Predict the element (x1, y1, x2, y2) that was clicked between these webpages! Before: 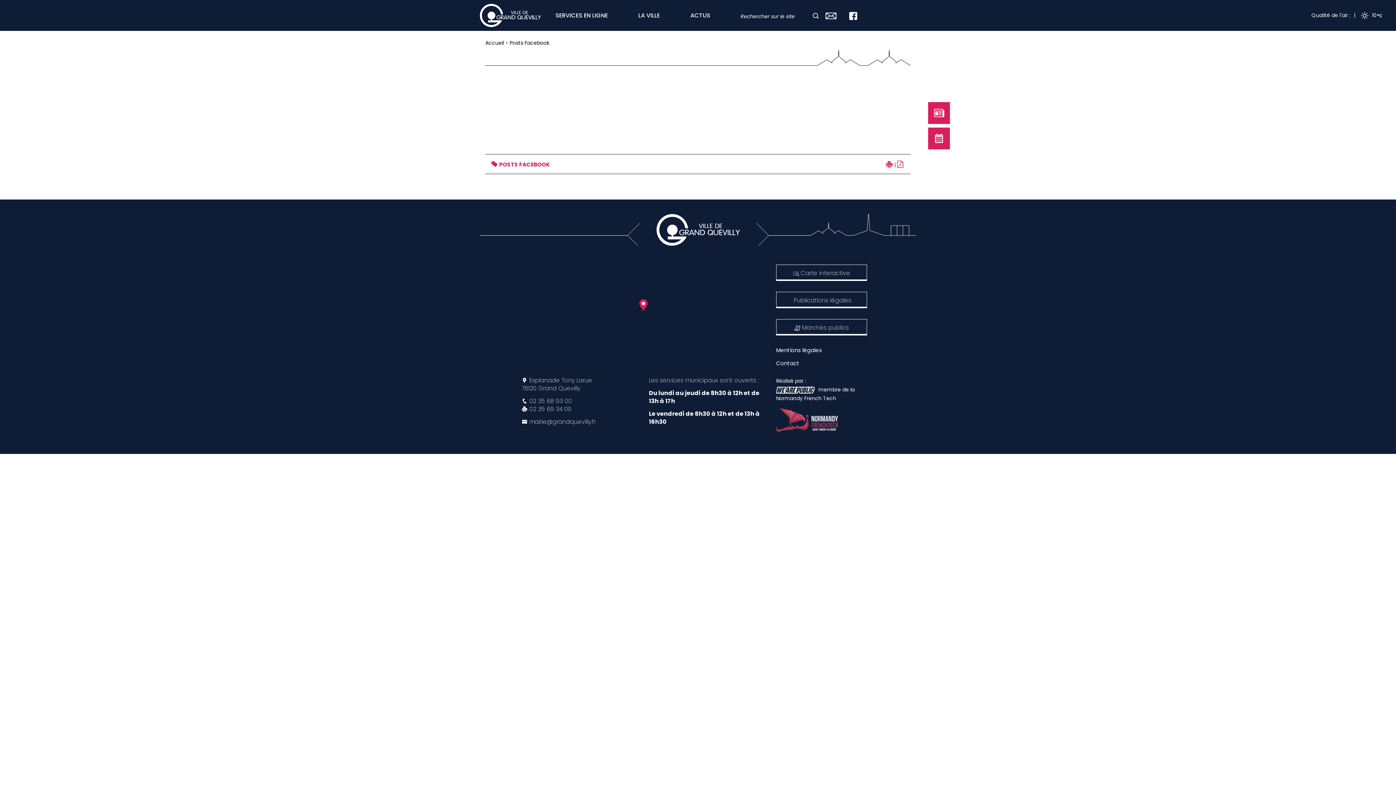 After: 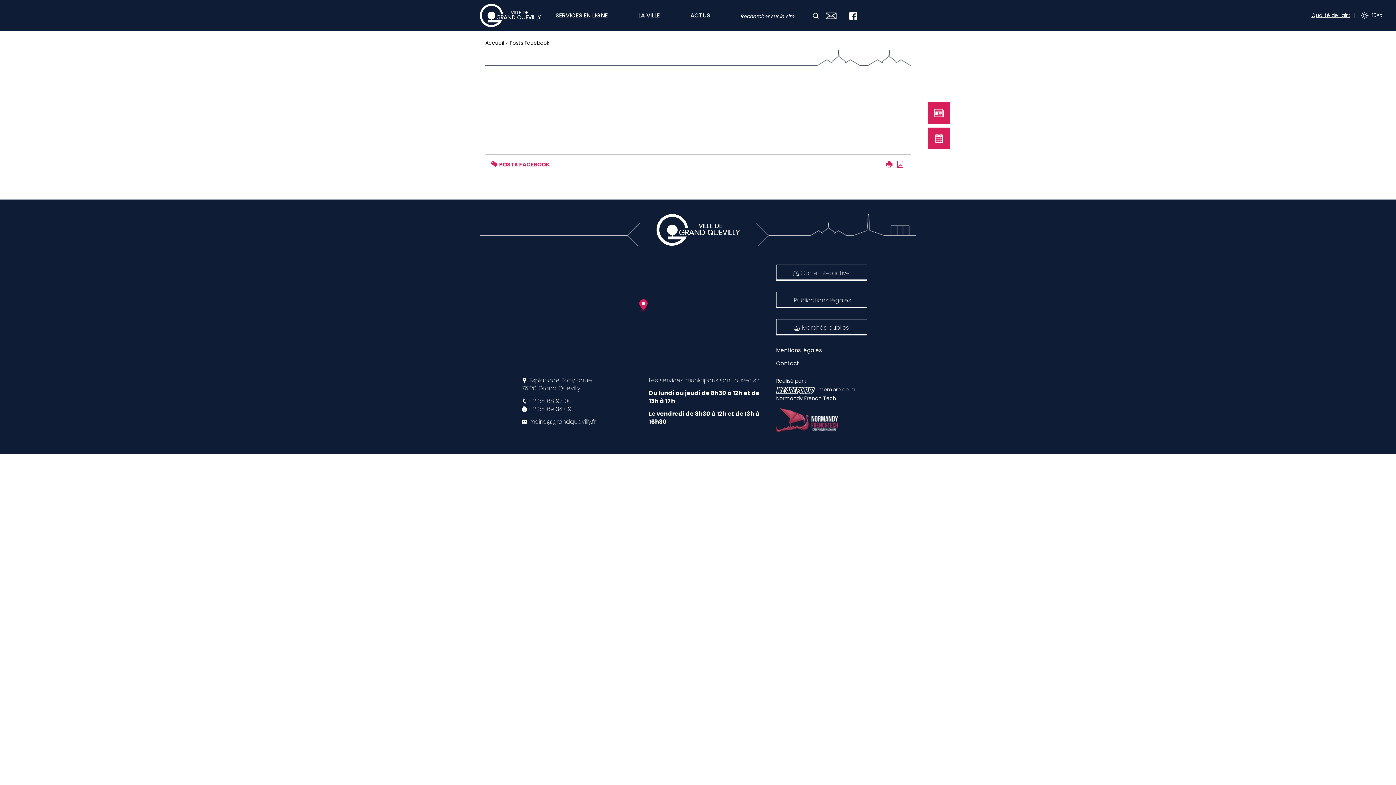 Action: bbox: (1311, 0, 1350, 30) label: Qualité de l'air :